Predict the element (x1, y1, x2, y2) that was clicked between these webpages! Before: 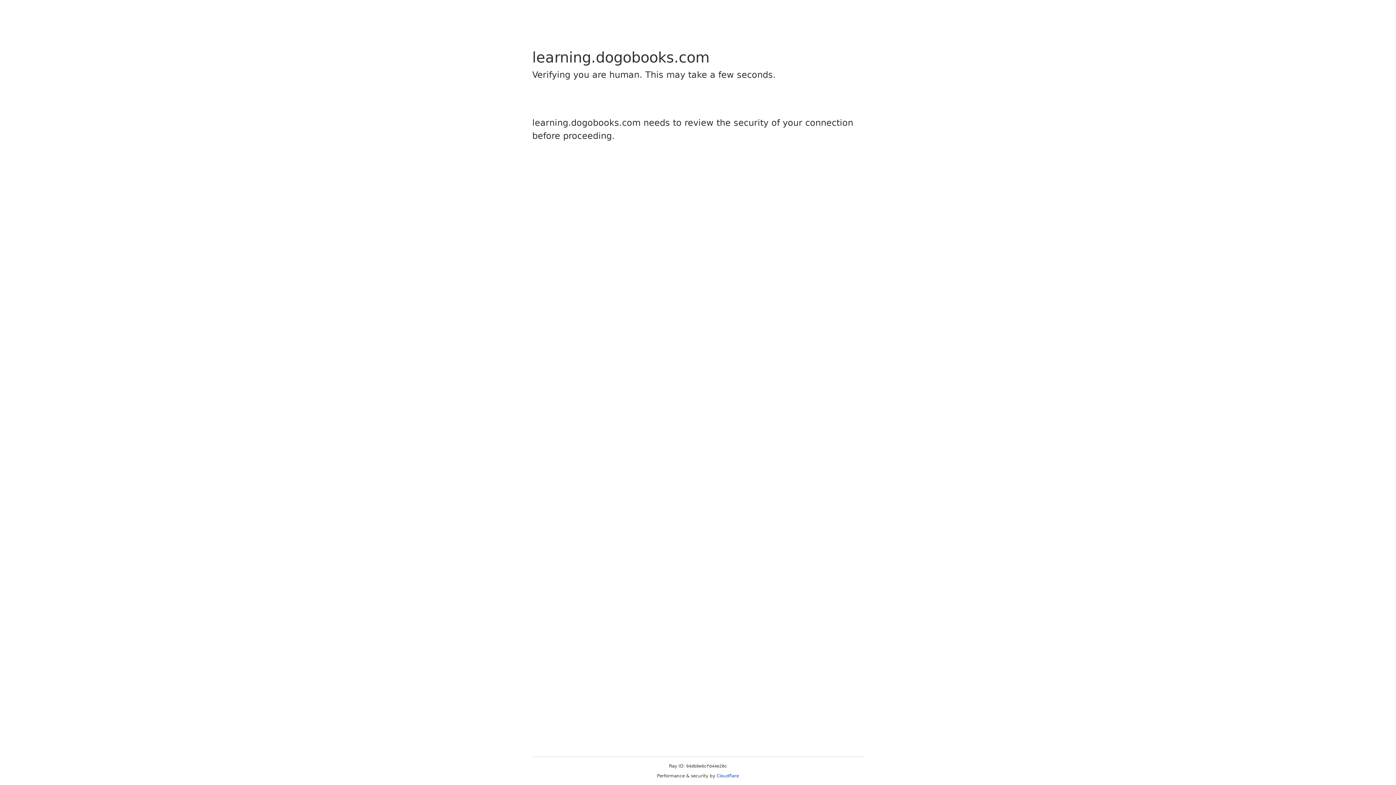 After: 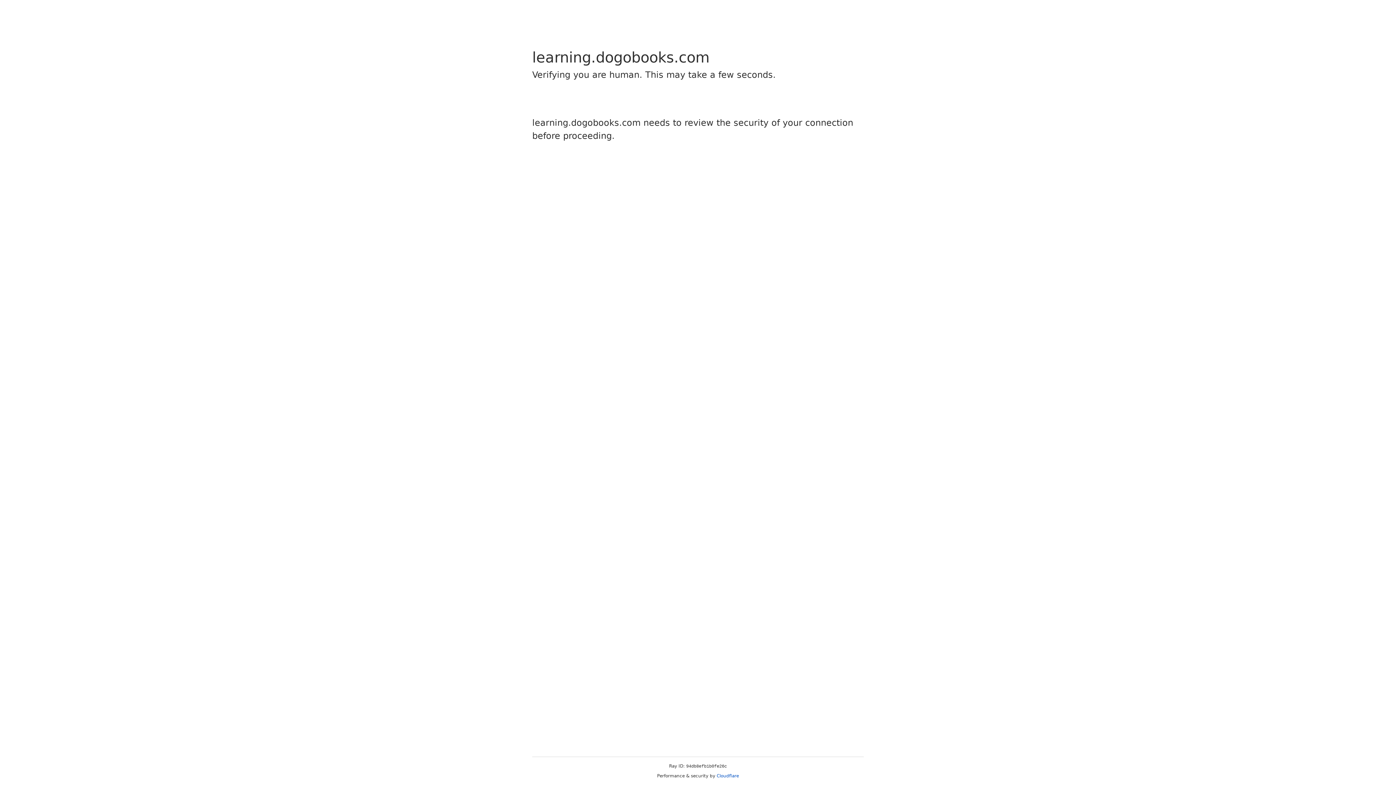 Action: label: Cloudflare bbox: (716, 773, 739, 778)